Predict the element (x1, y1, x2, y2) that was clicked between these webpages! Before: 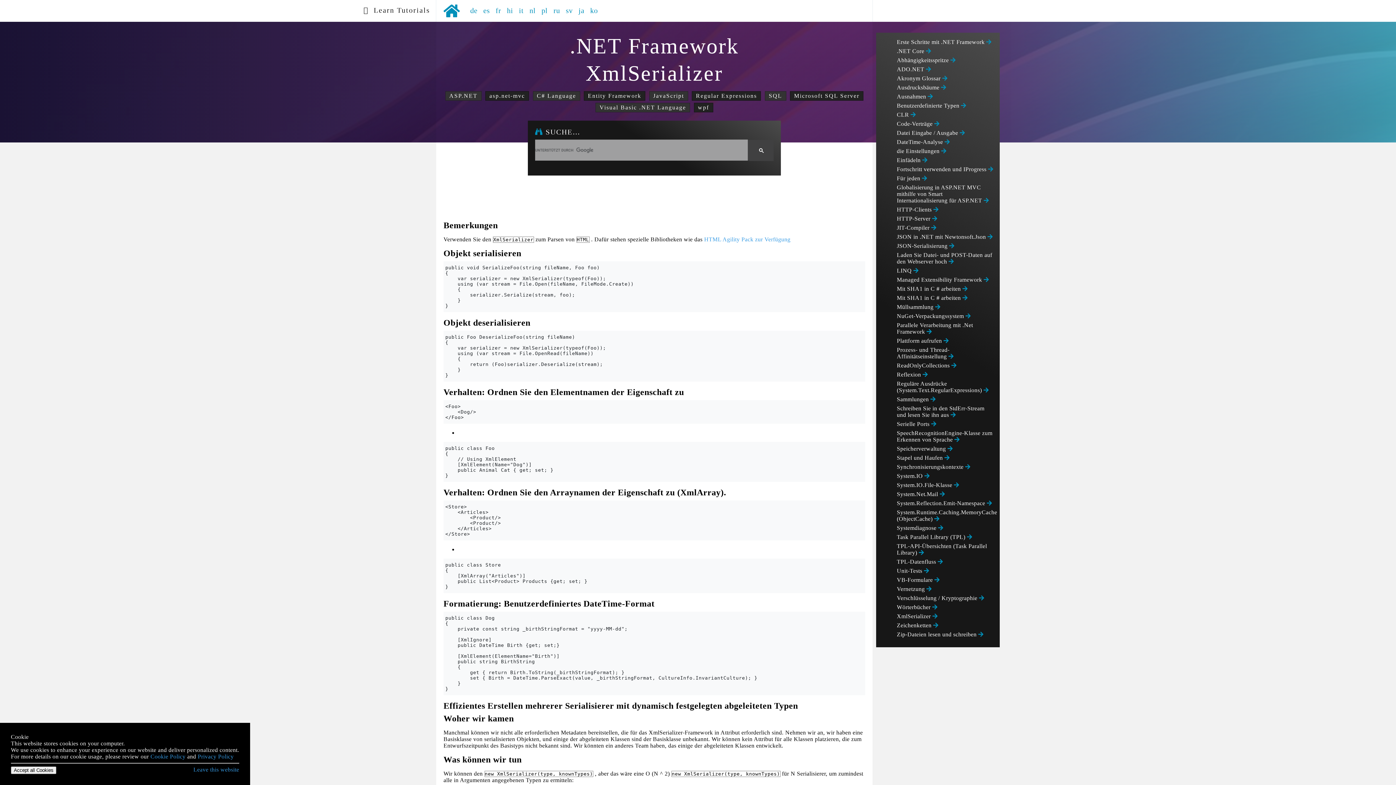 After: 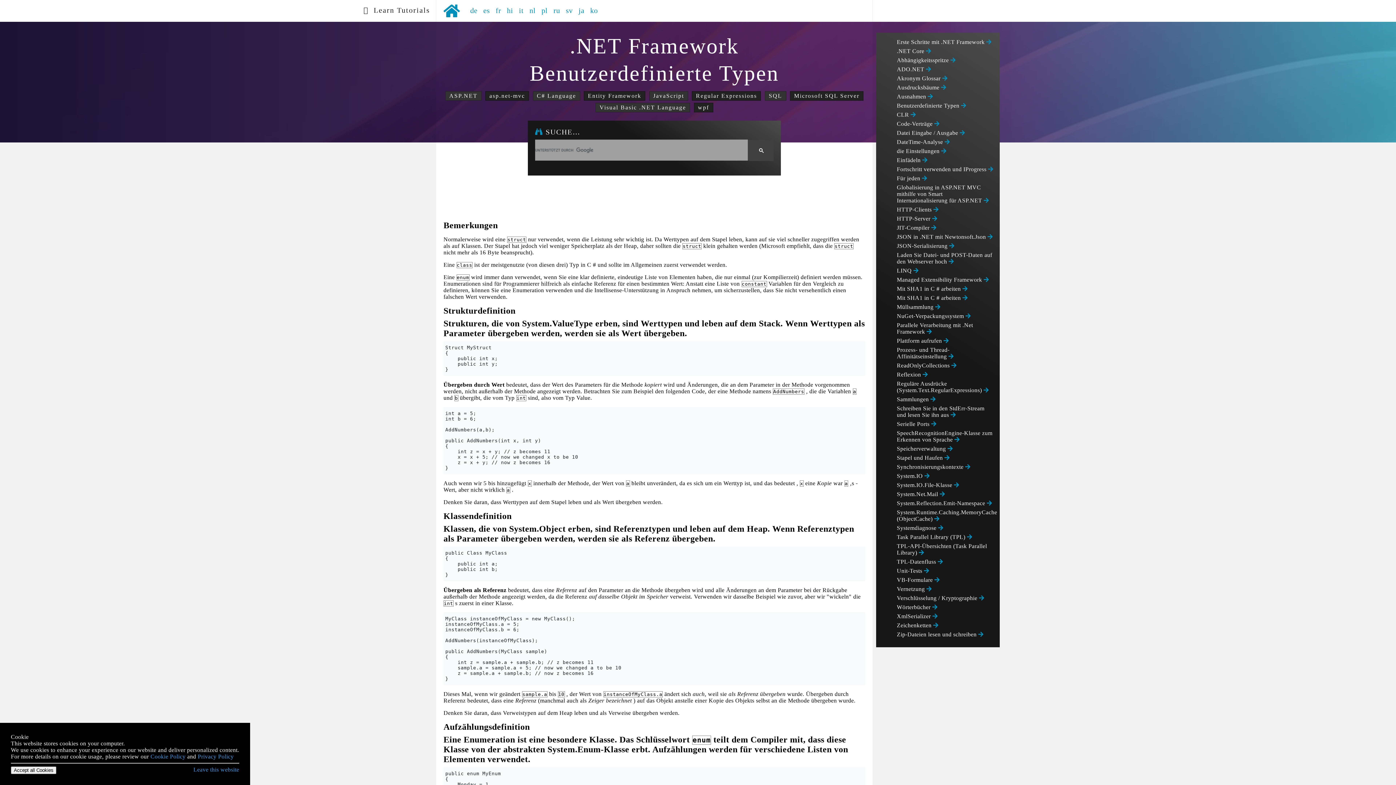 Action: bbox: (897, 102, 966, 108) label: Benutzerdefinierte Typen 